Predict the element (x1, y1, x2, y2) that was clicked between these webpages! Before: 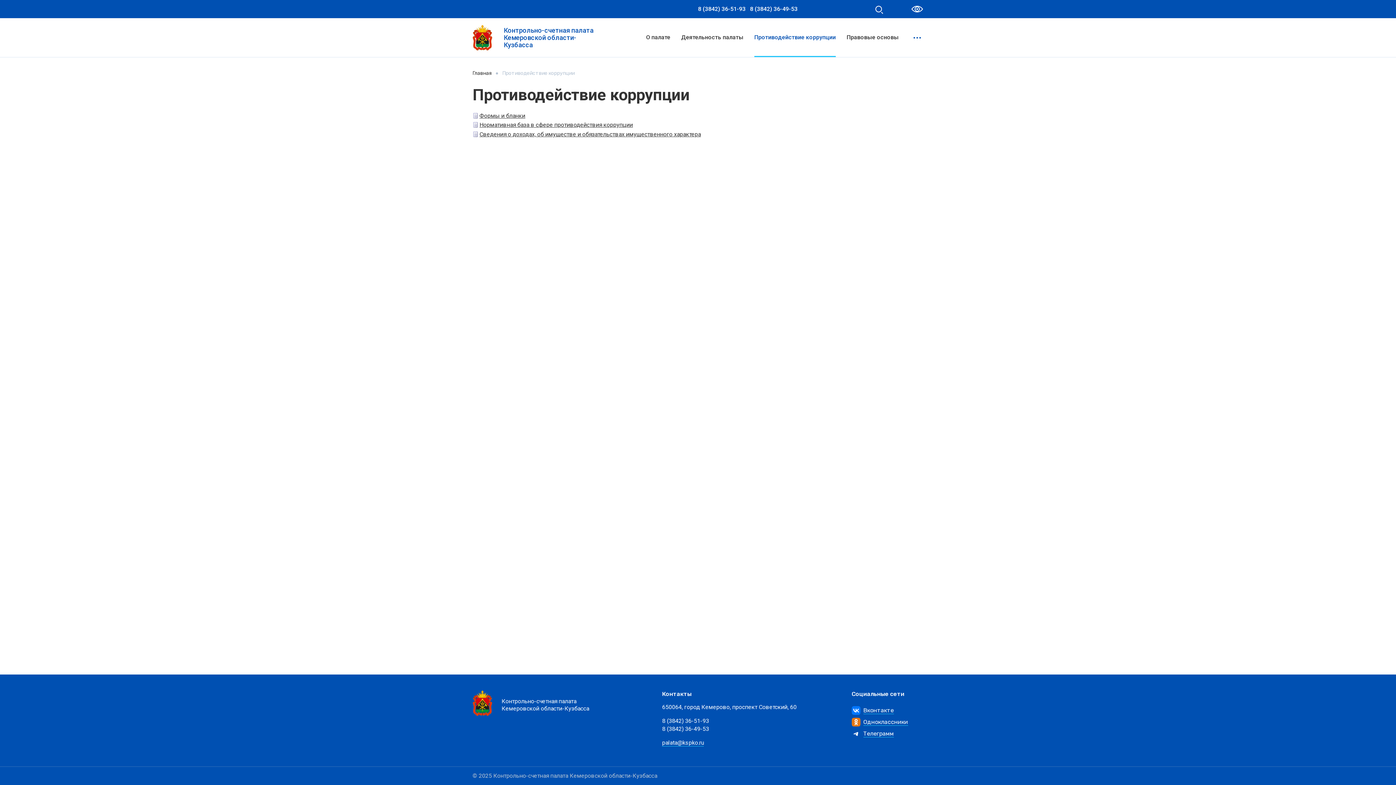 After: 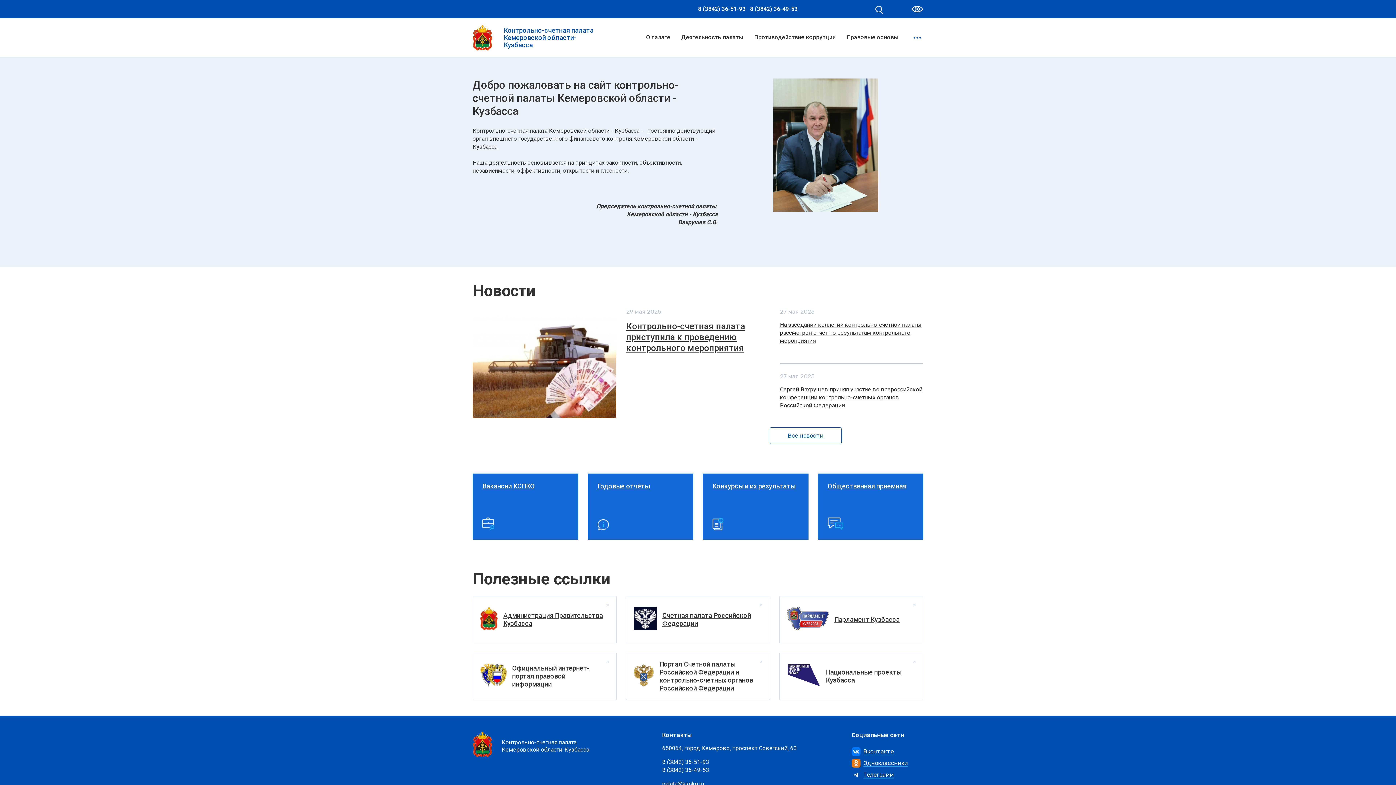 Action: label: Главная bbox: (472, 69, 491, 77)